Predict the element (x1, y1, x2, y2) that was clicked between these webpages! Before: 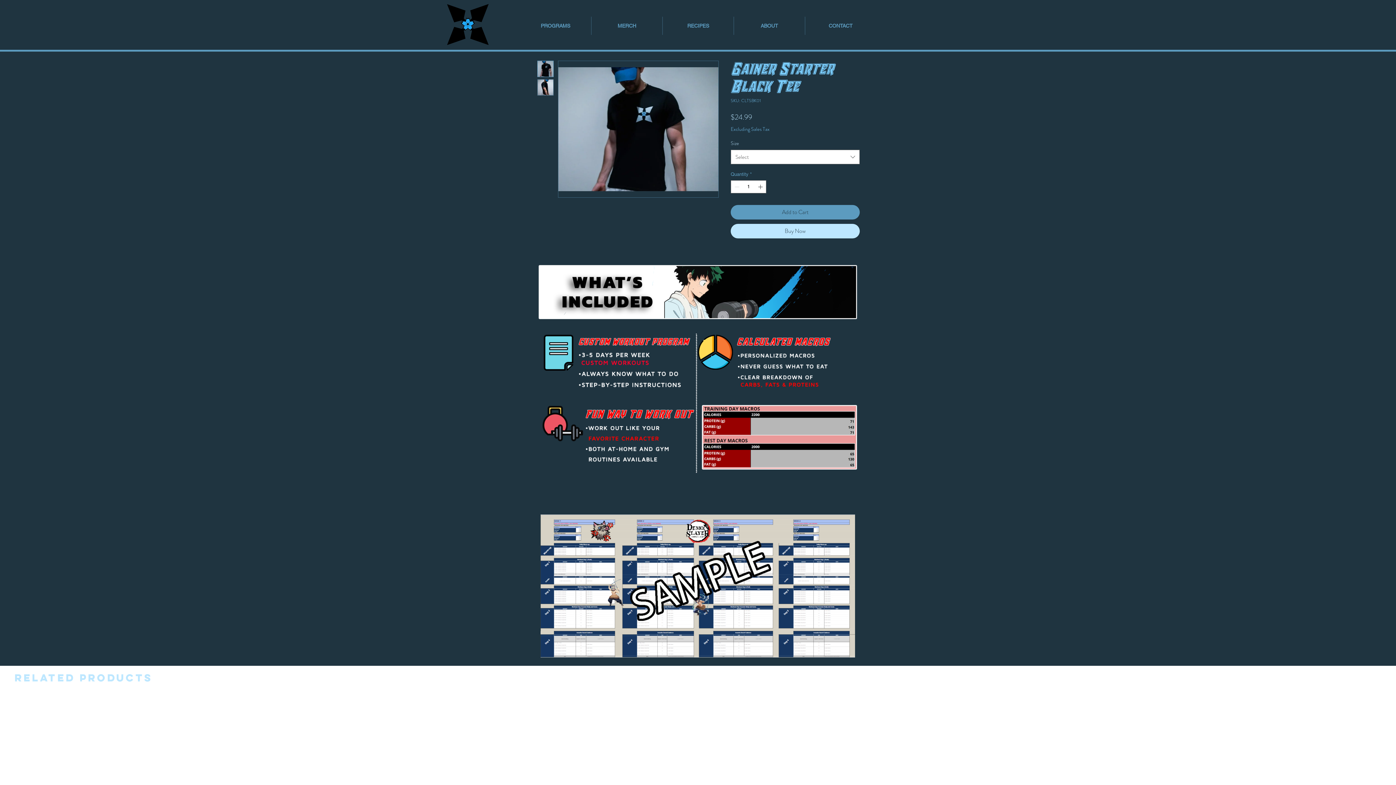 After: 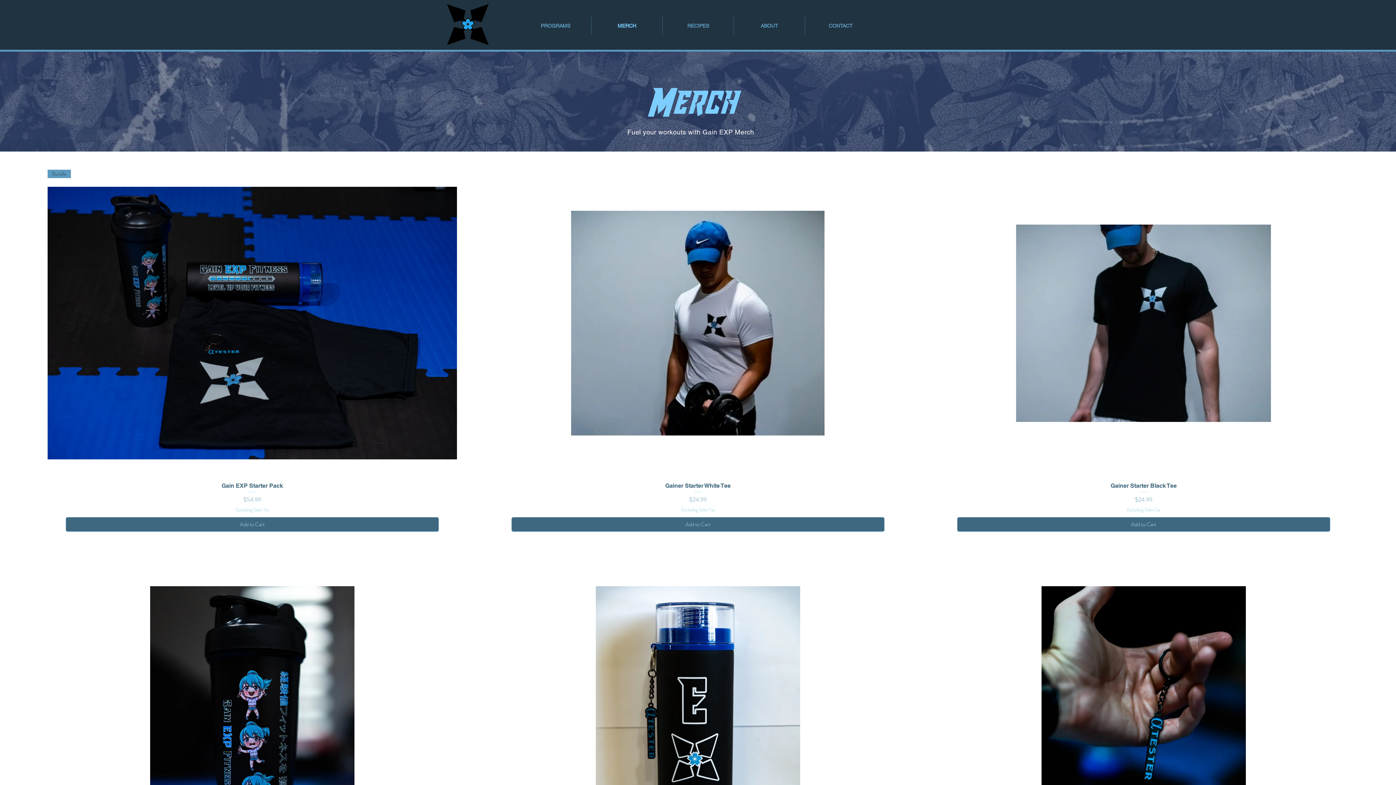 Action: label: MERCH bbox: (591, 16, 662, 34)